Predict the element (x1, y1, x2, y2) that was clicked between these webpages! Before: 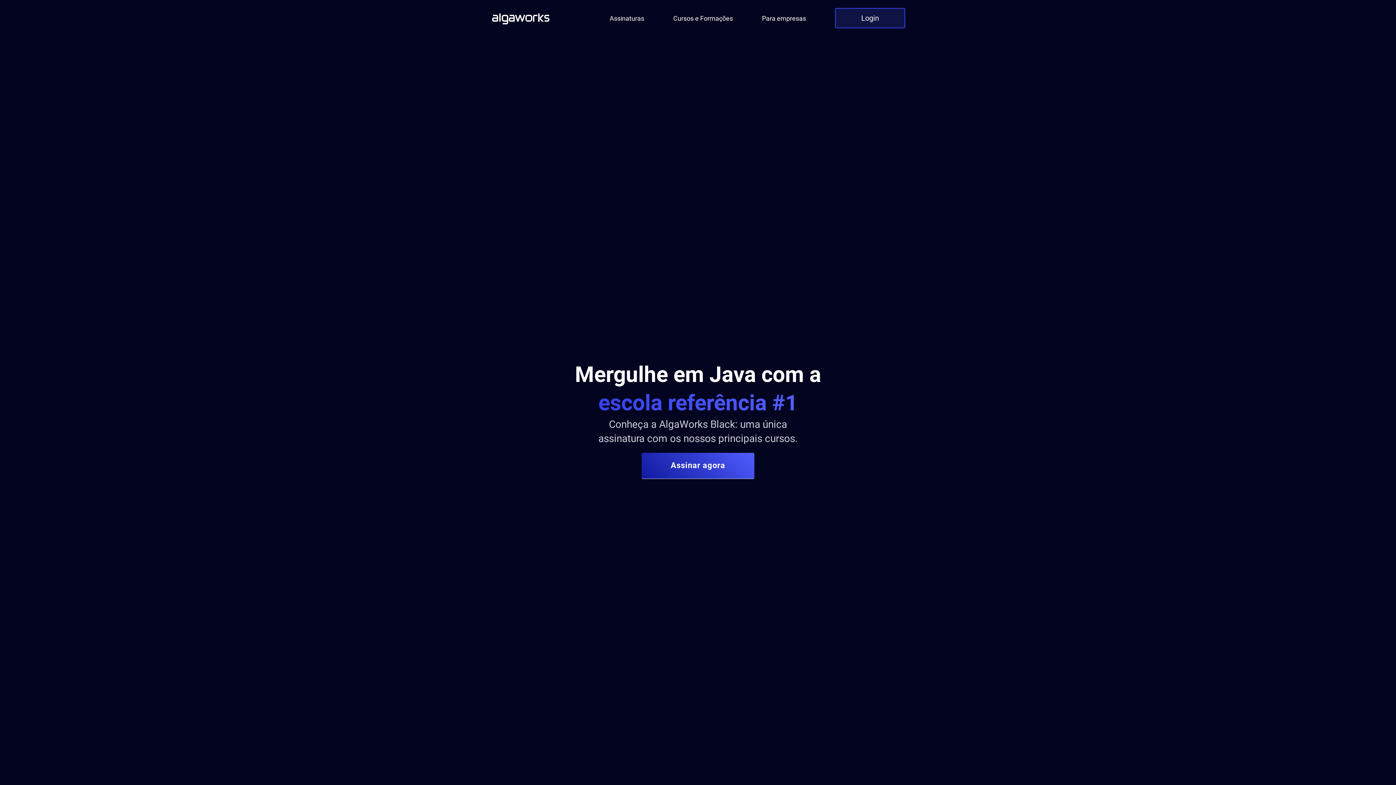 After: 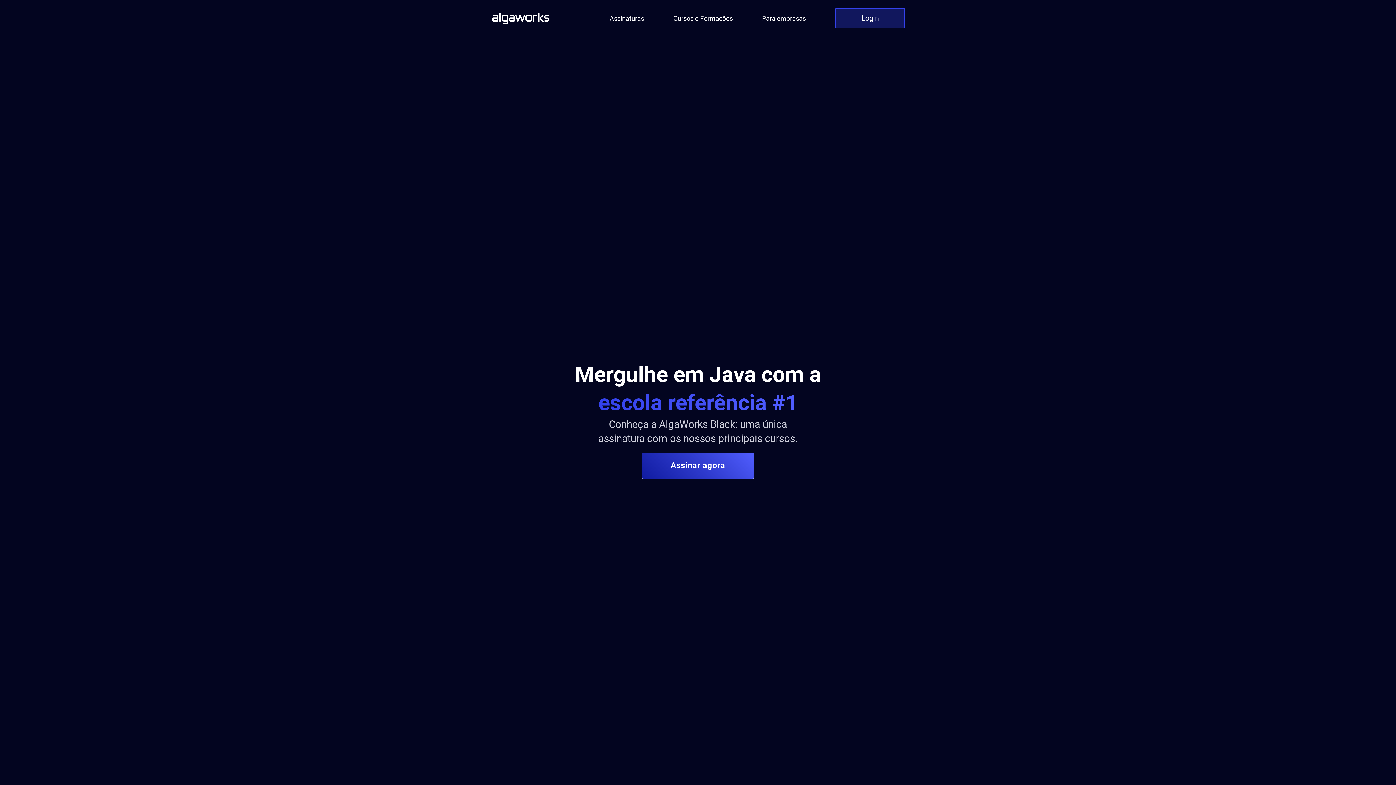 Action: label: Login bbox: (846, 9, 893, 27)